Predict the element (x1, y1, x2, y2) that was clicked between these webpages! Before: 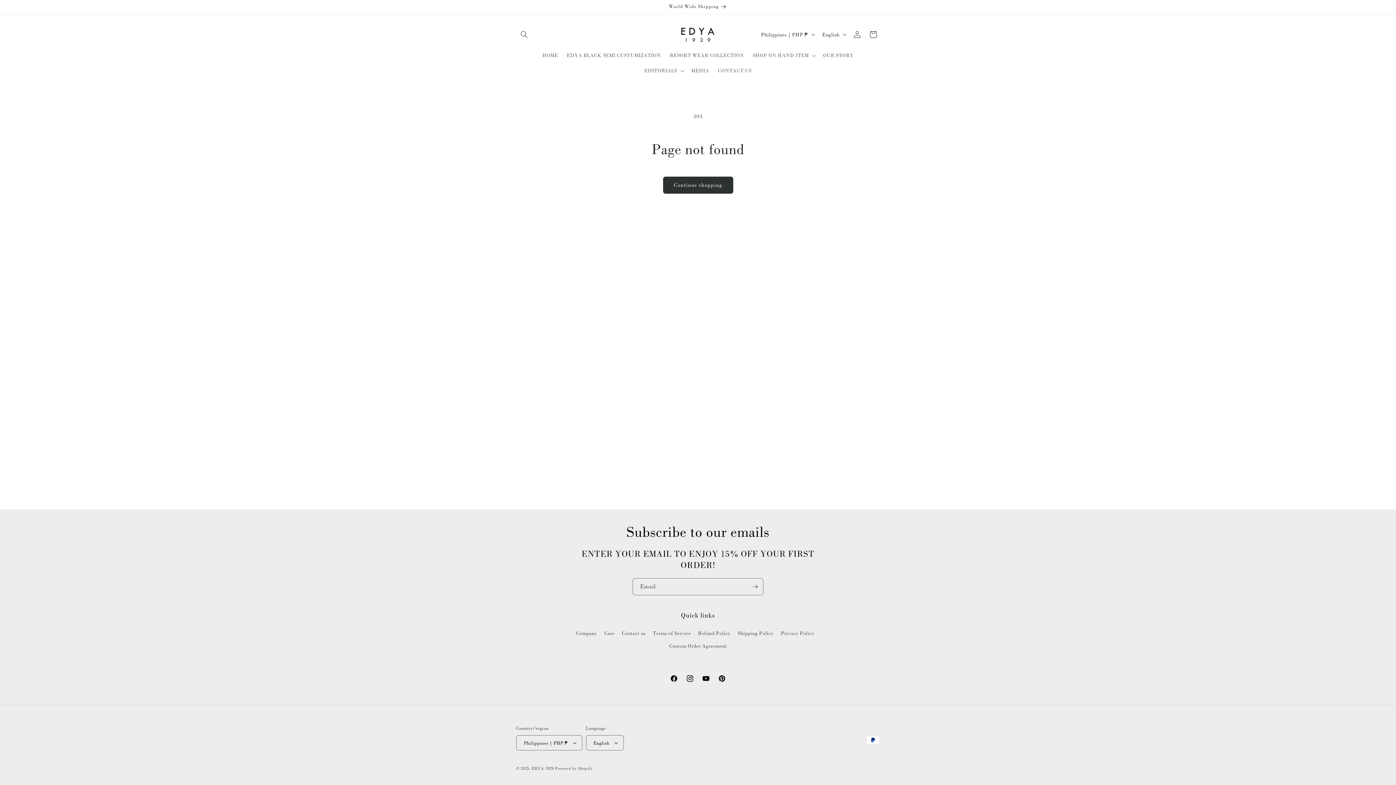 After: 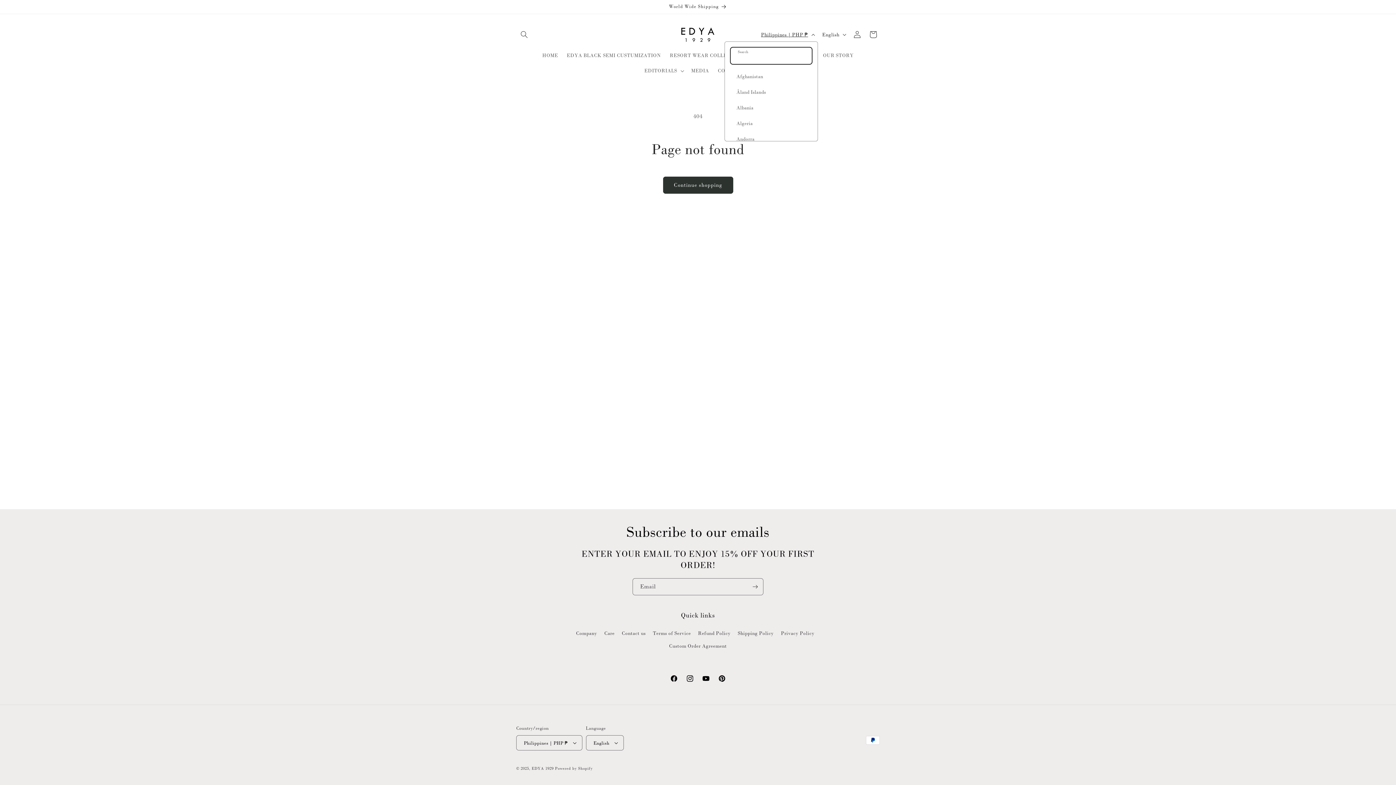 Action: bbox: (756, 27, 818, 41) label: Philippines | PHP ₱